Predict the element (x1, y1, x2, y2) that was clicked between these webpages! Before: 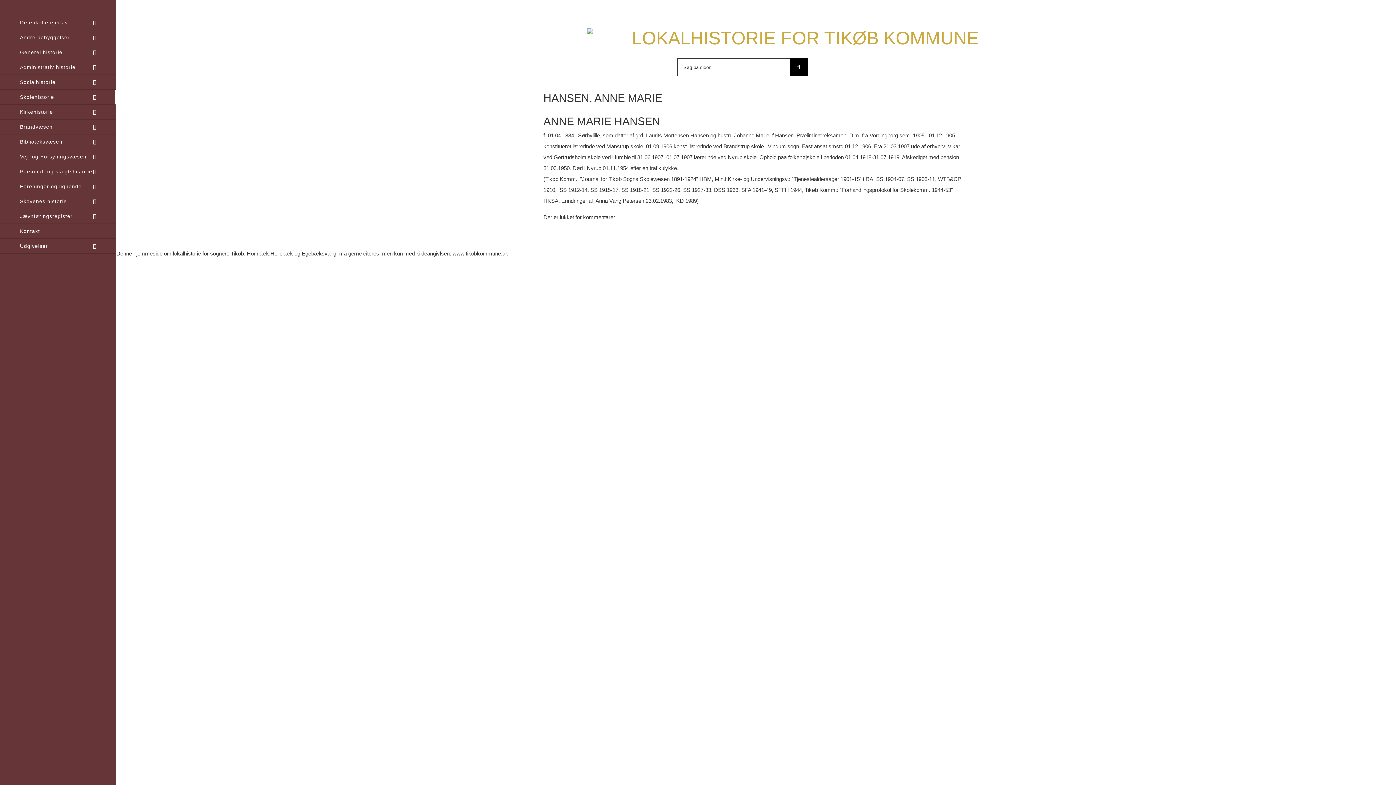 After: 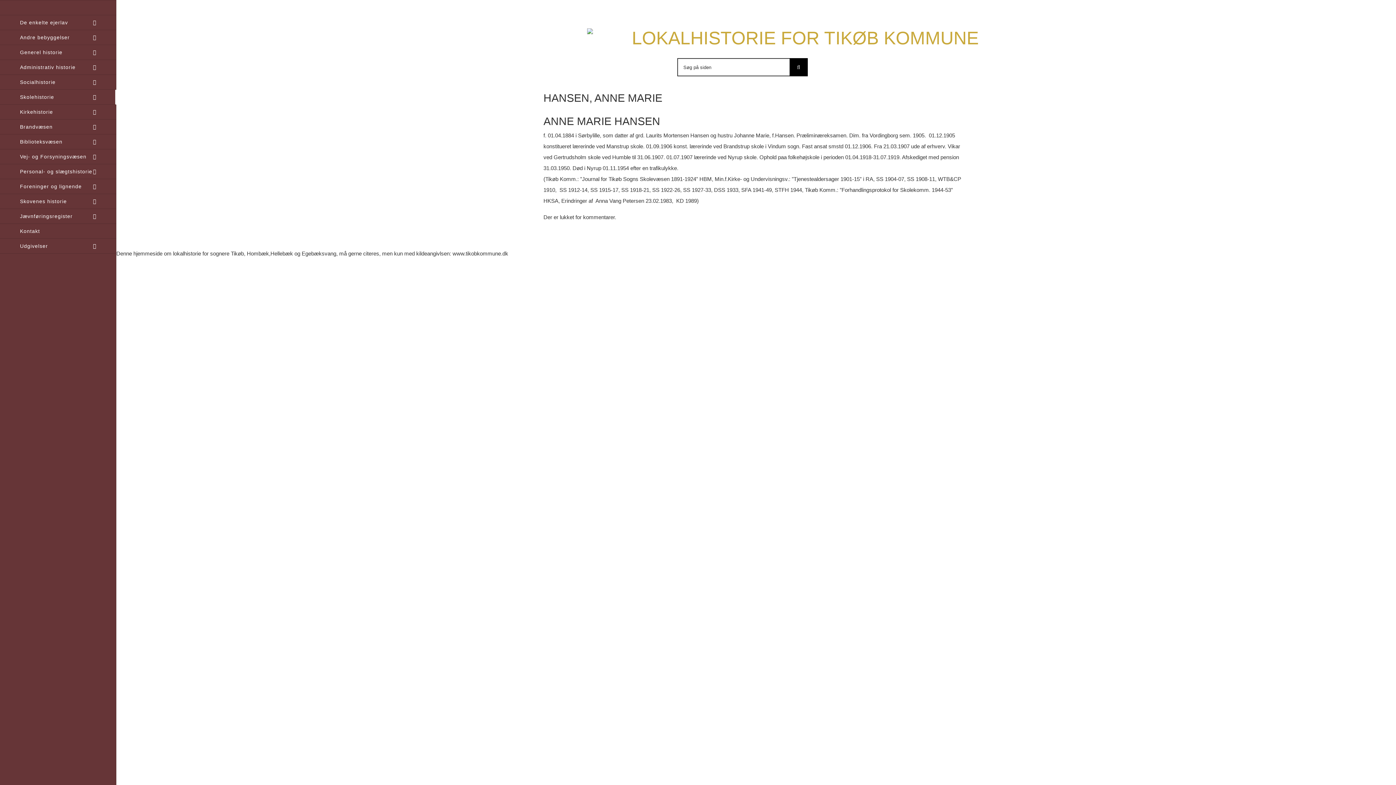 Action: bbox: (0, 15, 116, 30) label: De enkelte ejerlav